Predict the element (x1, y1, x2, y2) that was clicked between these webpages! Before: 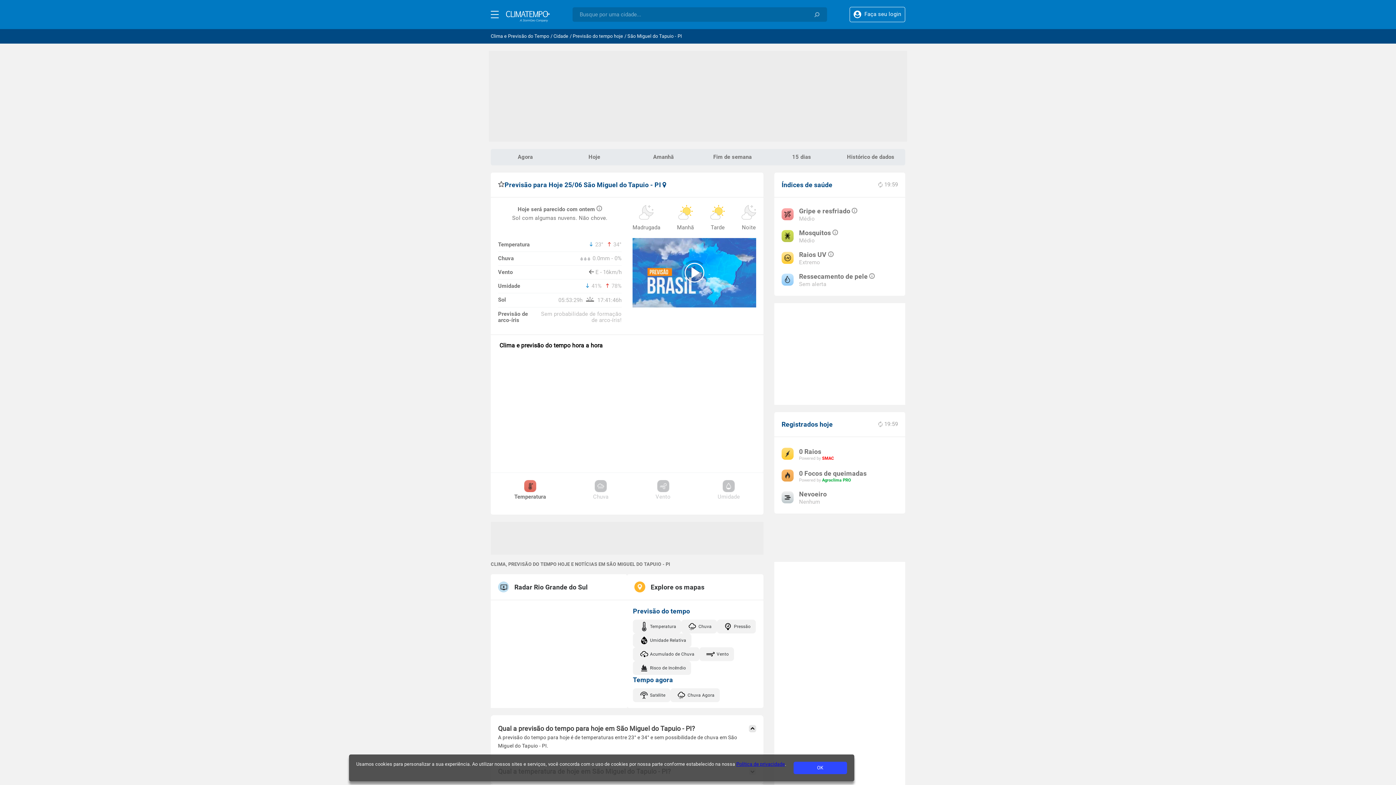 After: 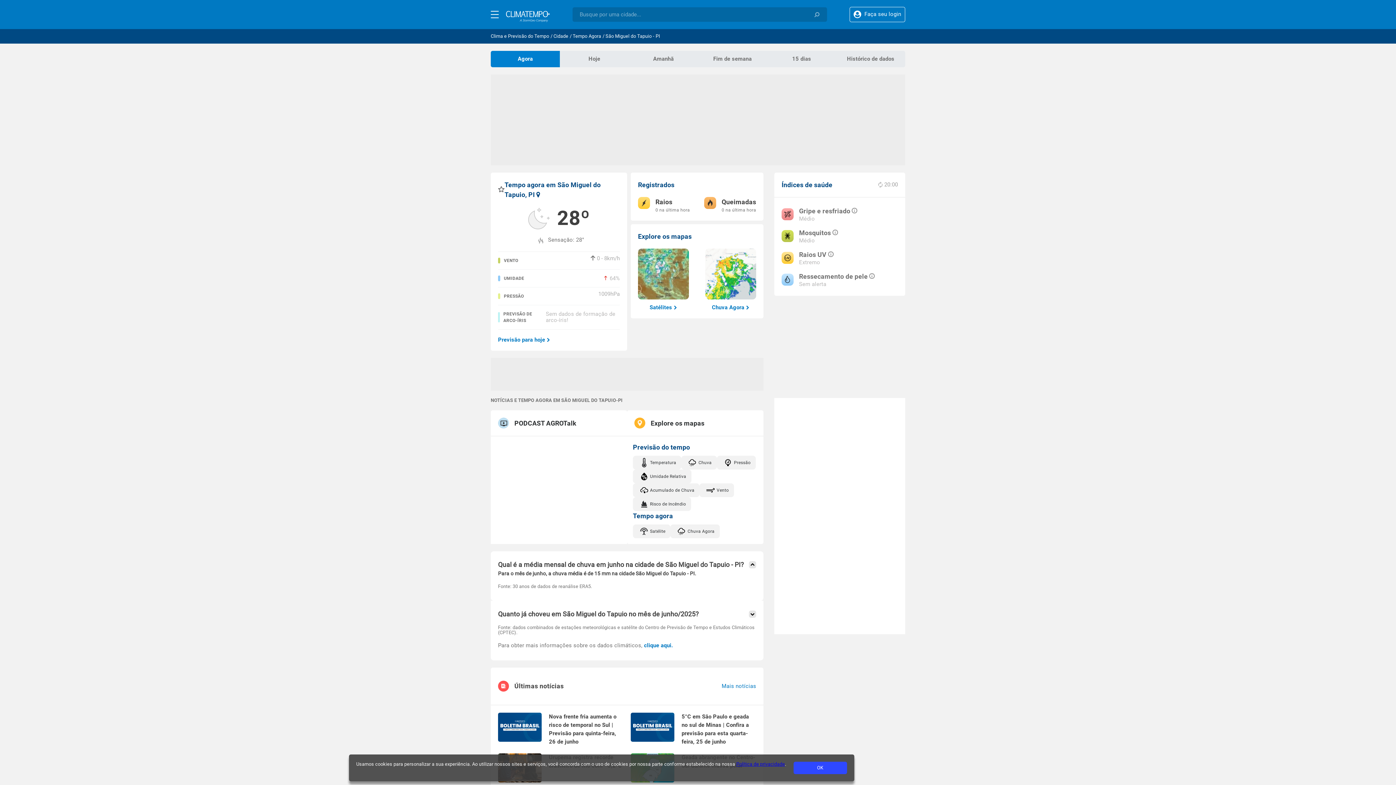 Action: bbox: (490, 149, 560, 165) label: Agora